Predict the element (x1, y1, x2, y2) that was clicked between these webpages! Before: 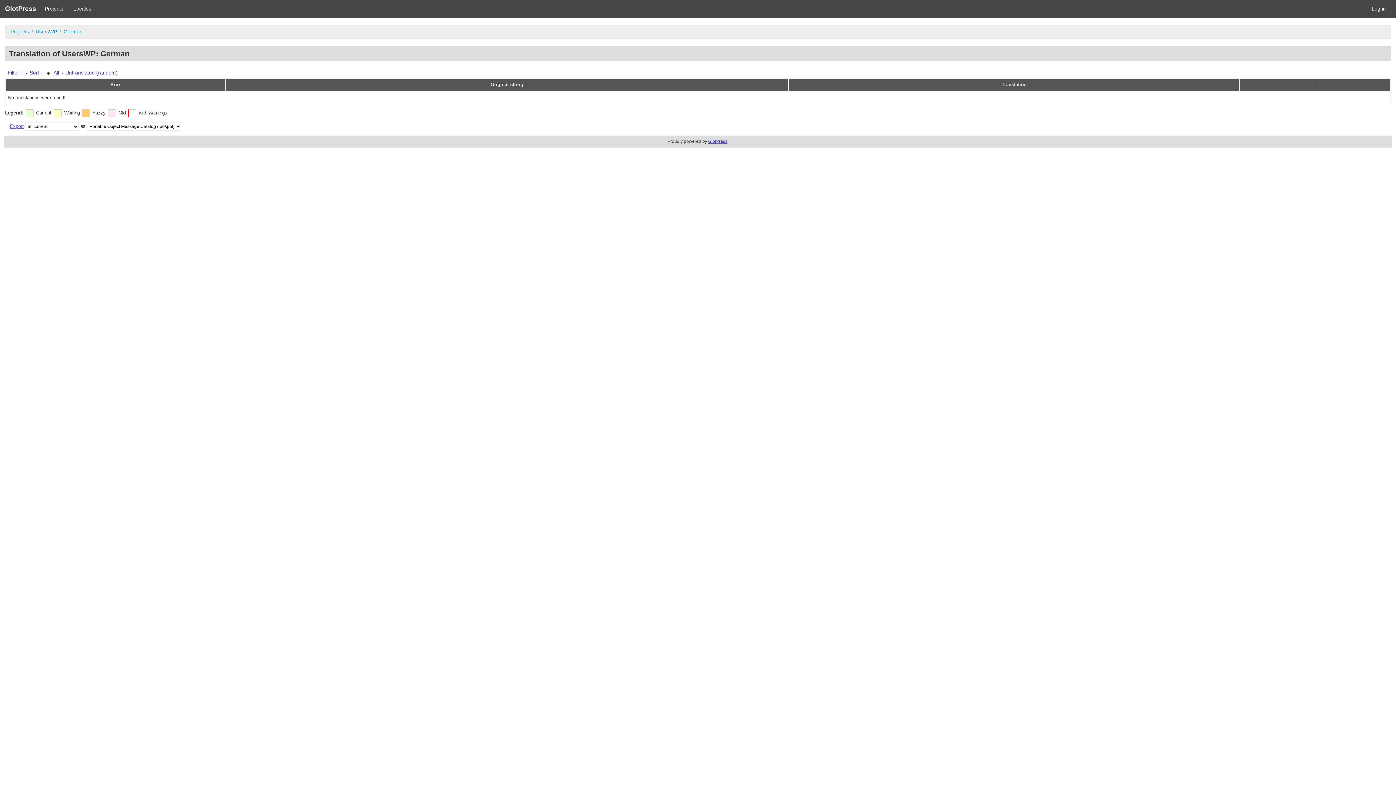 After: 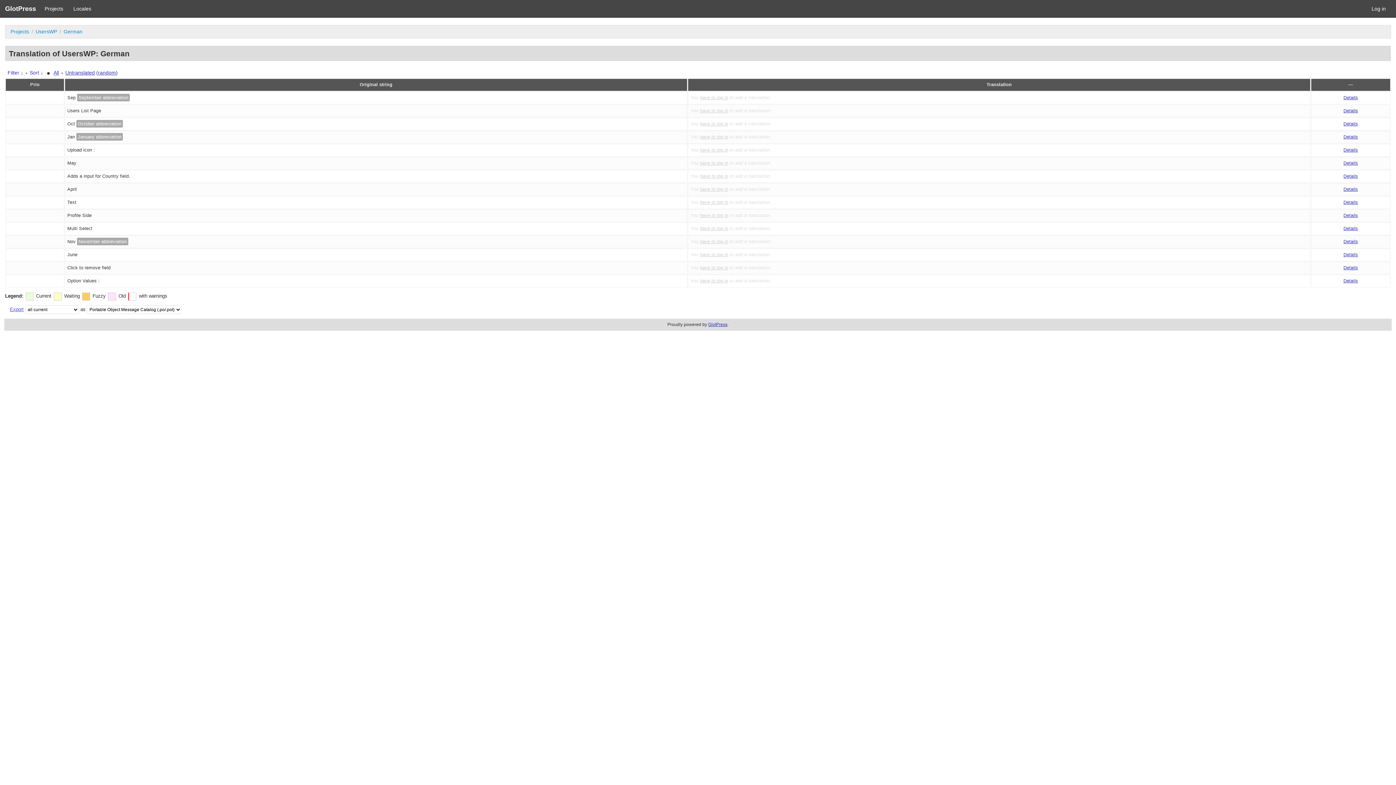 Action: bbox: (98, 69, 115, 75) label: random